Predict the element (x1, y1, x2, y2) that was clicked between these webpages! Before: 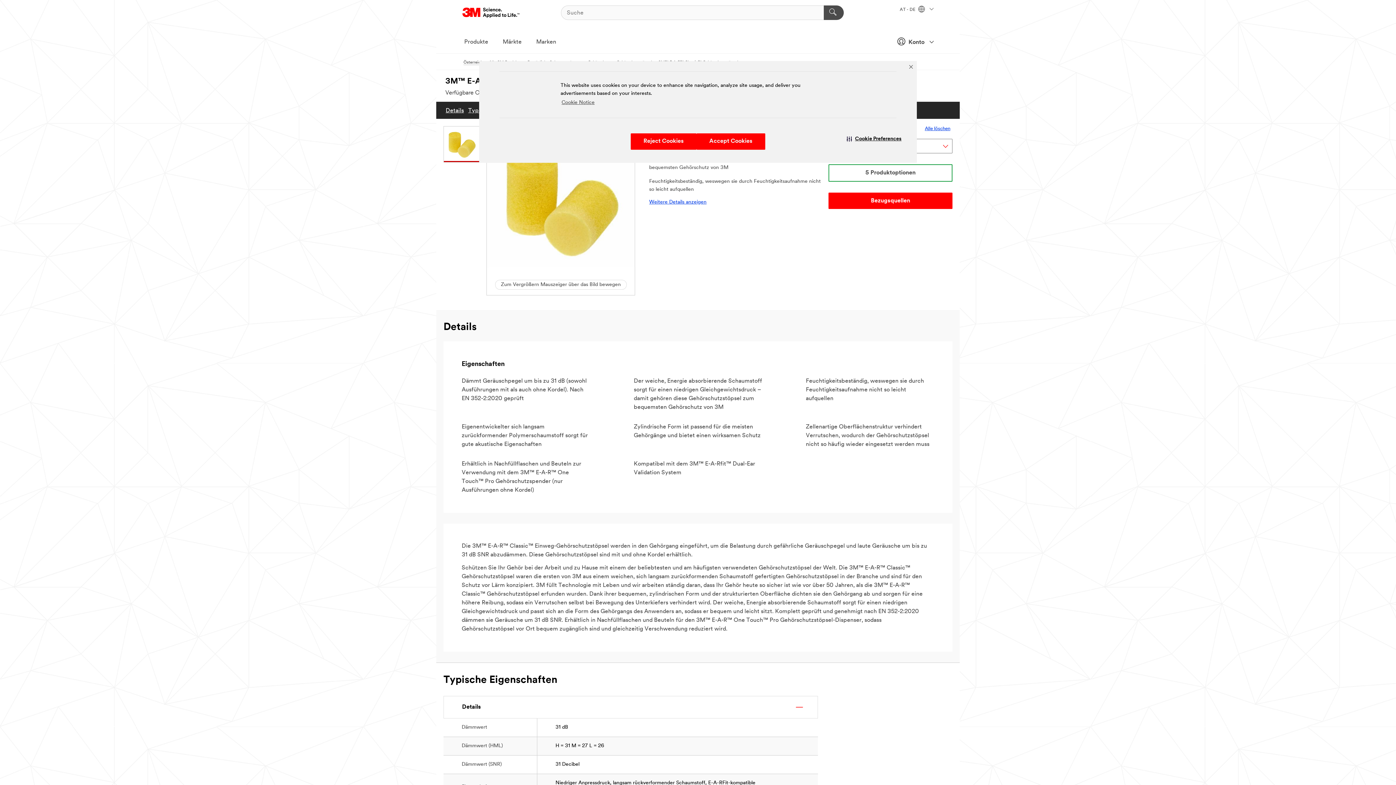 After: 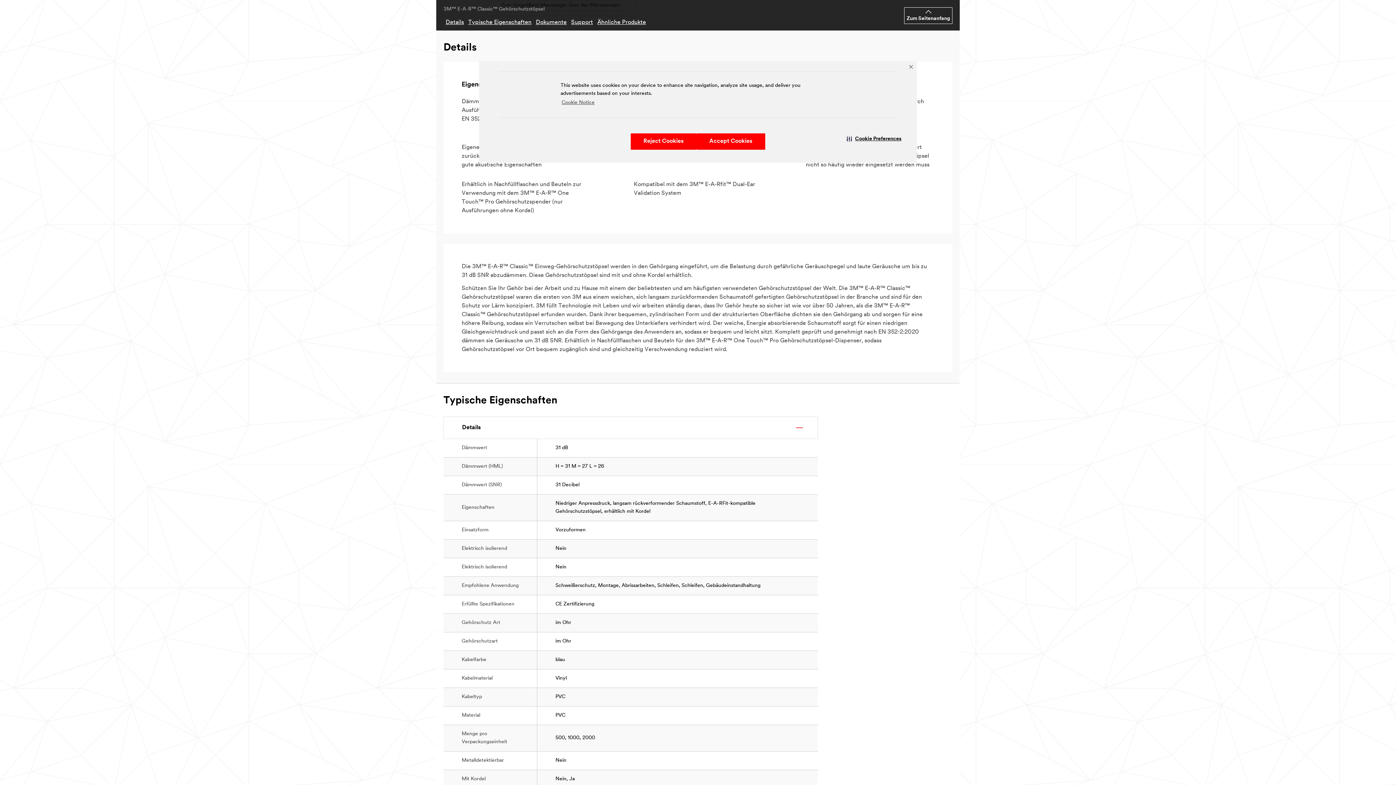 Action: label: Weitere Details anzeigen bbox: (649, 199, 706, 205)